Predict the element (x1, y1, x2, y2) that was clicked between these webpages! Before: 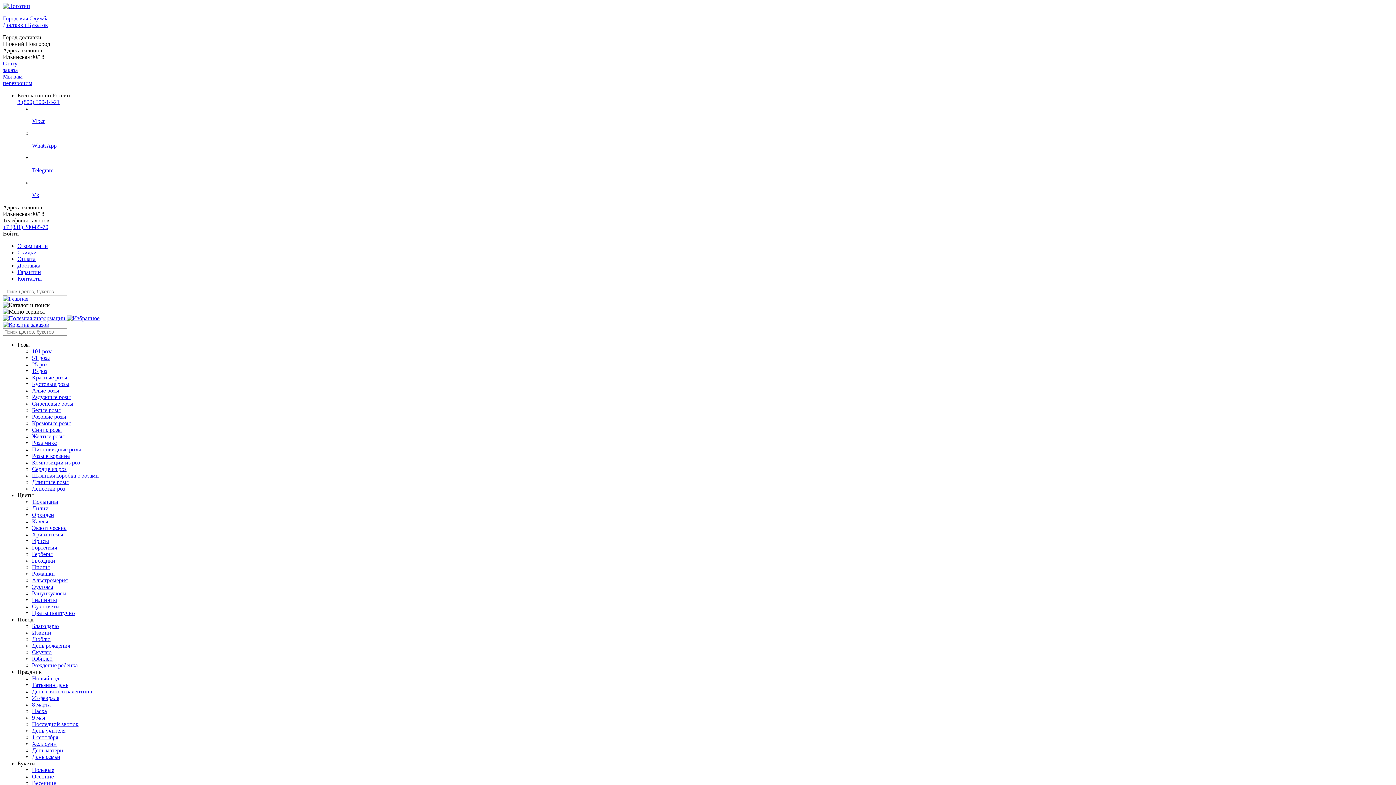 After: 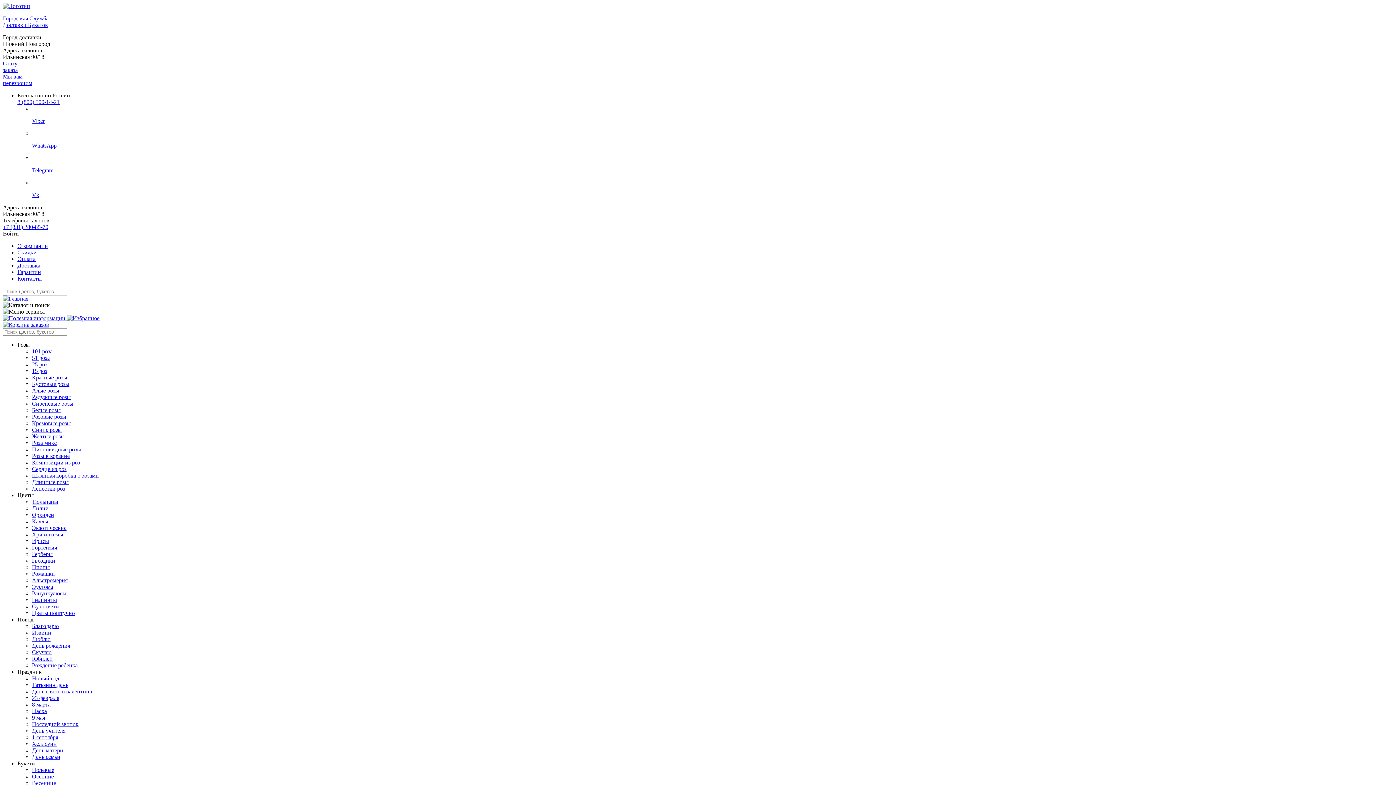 Action: bbox: (32, 531, 63, 537) label: Хризантемы